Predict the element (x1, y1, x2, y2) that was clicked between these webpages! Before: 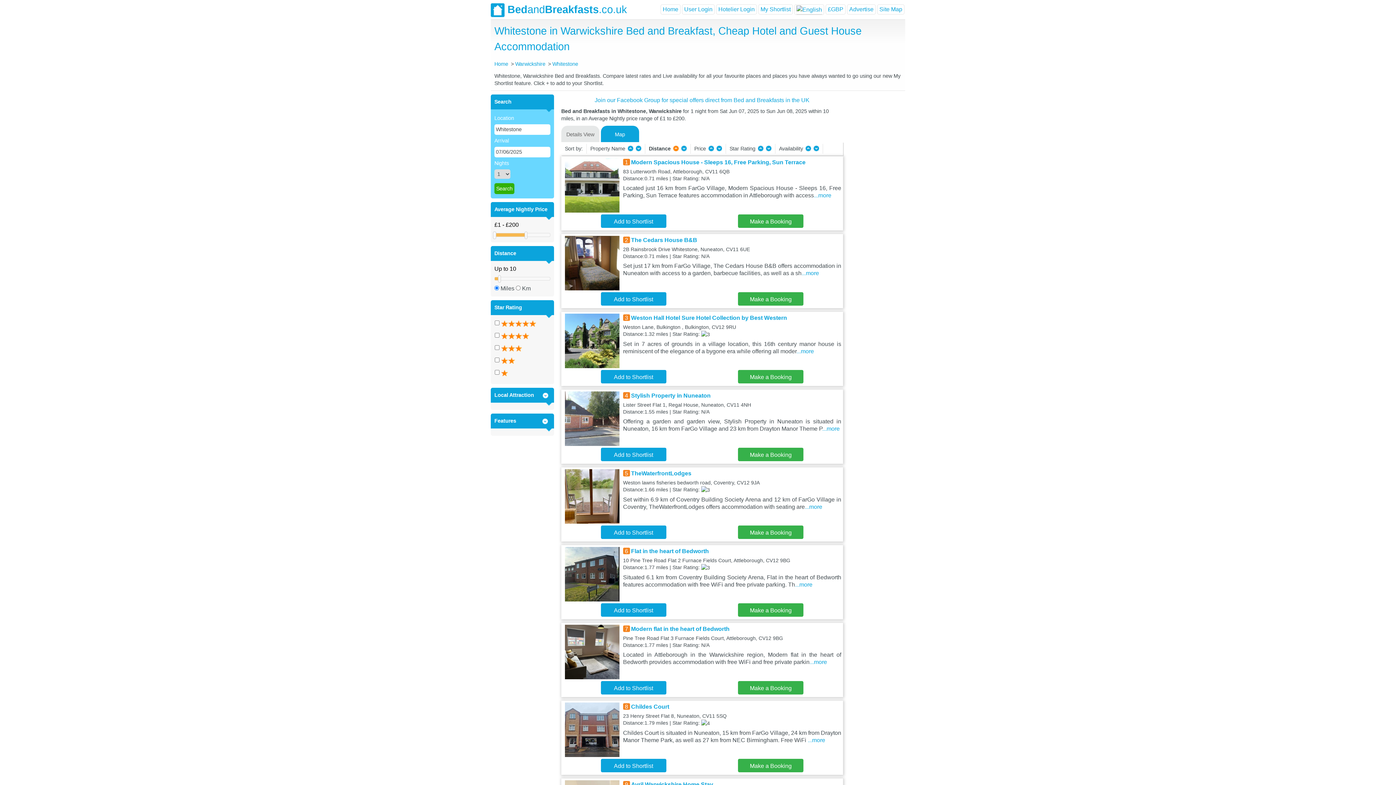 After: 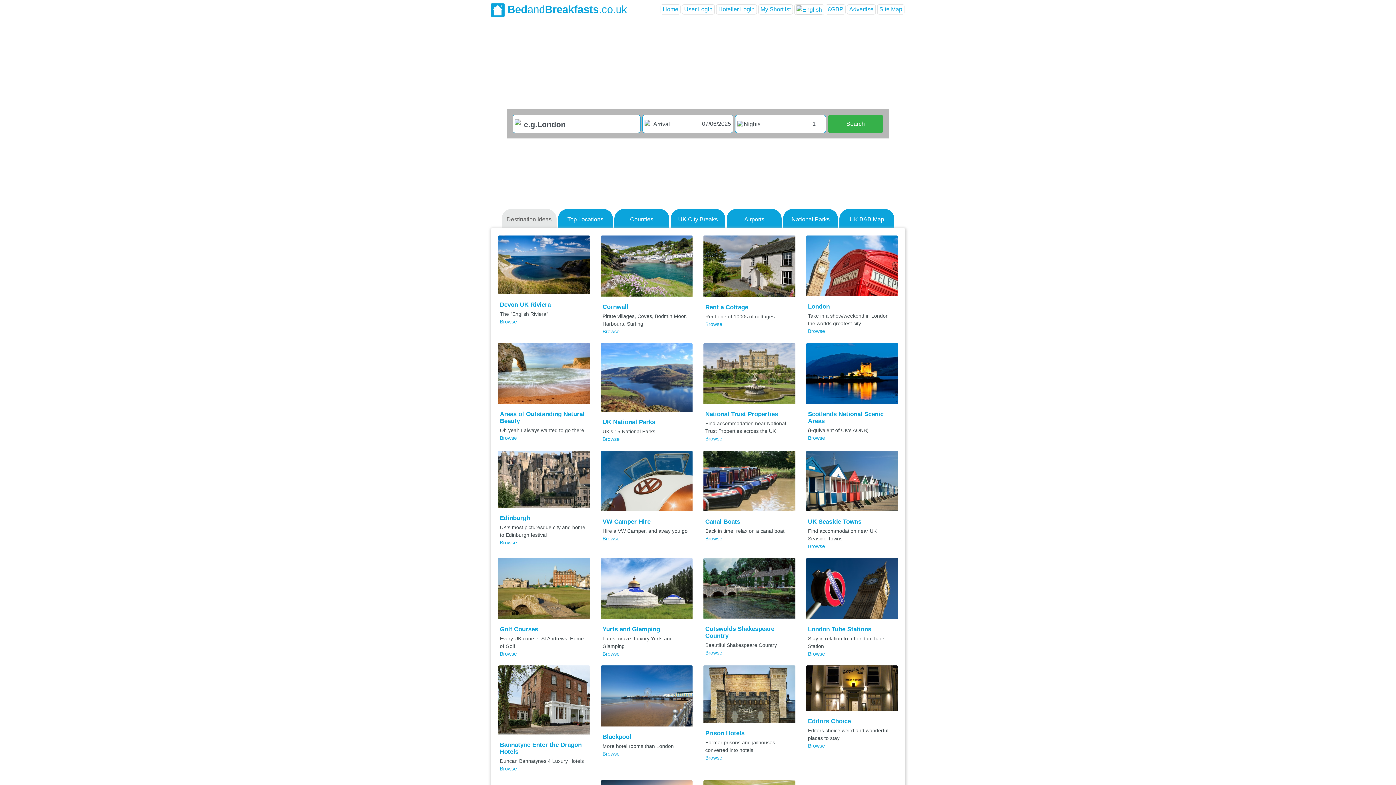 Action: bbox: (660, 4, 680, 14) label: Home